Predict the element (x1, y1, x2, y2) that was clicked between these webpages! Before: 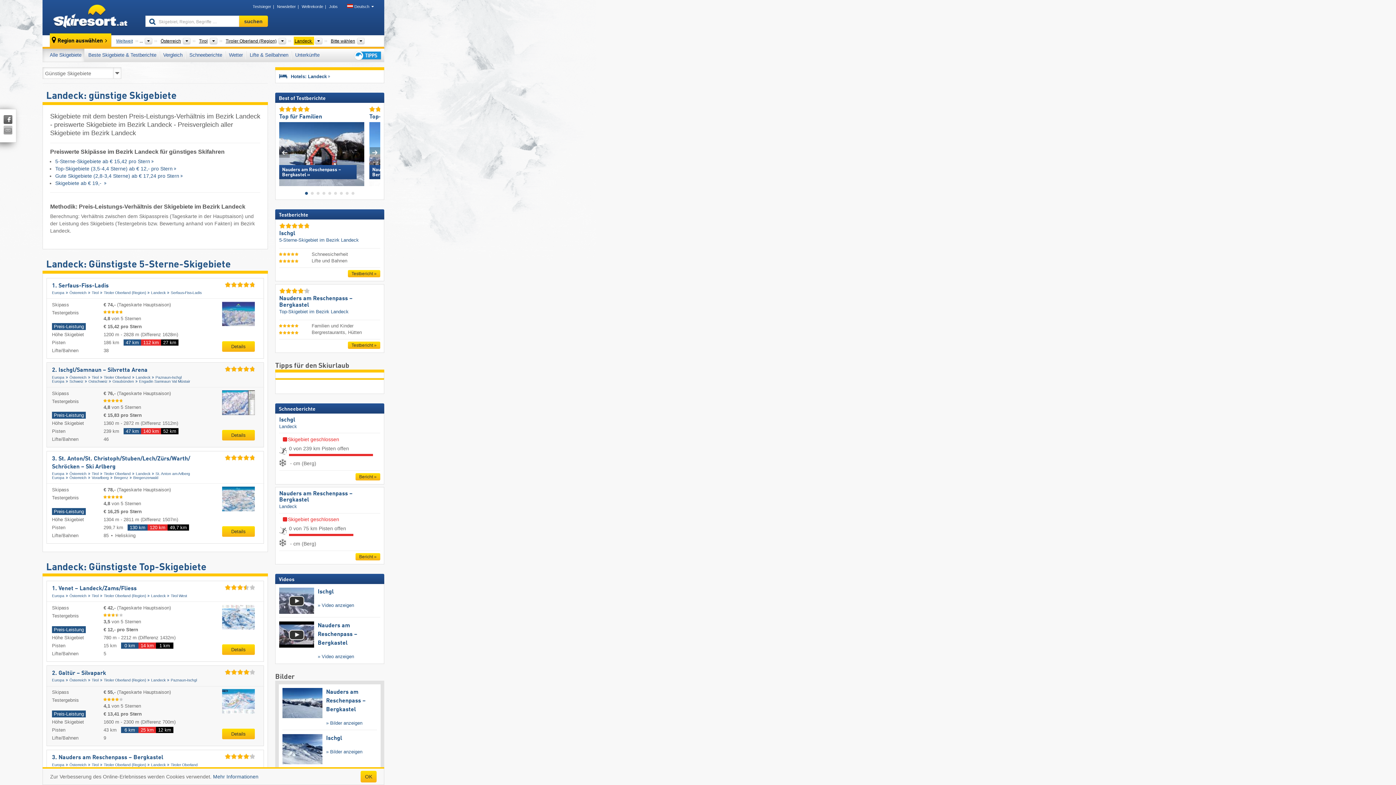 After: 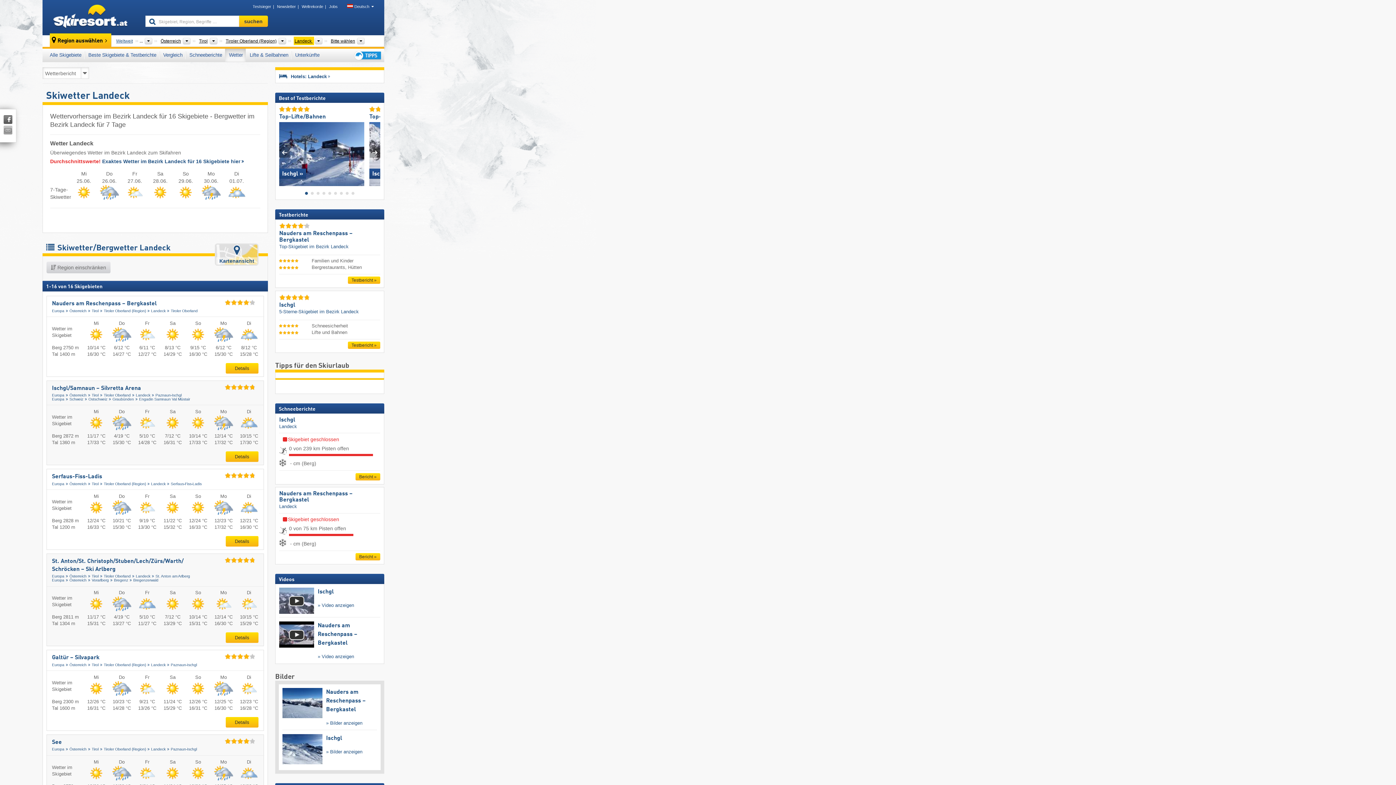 Action: label: Wetter bbox: (225, 48, 245, 61)